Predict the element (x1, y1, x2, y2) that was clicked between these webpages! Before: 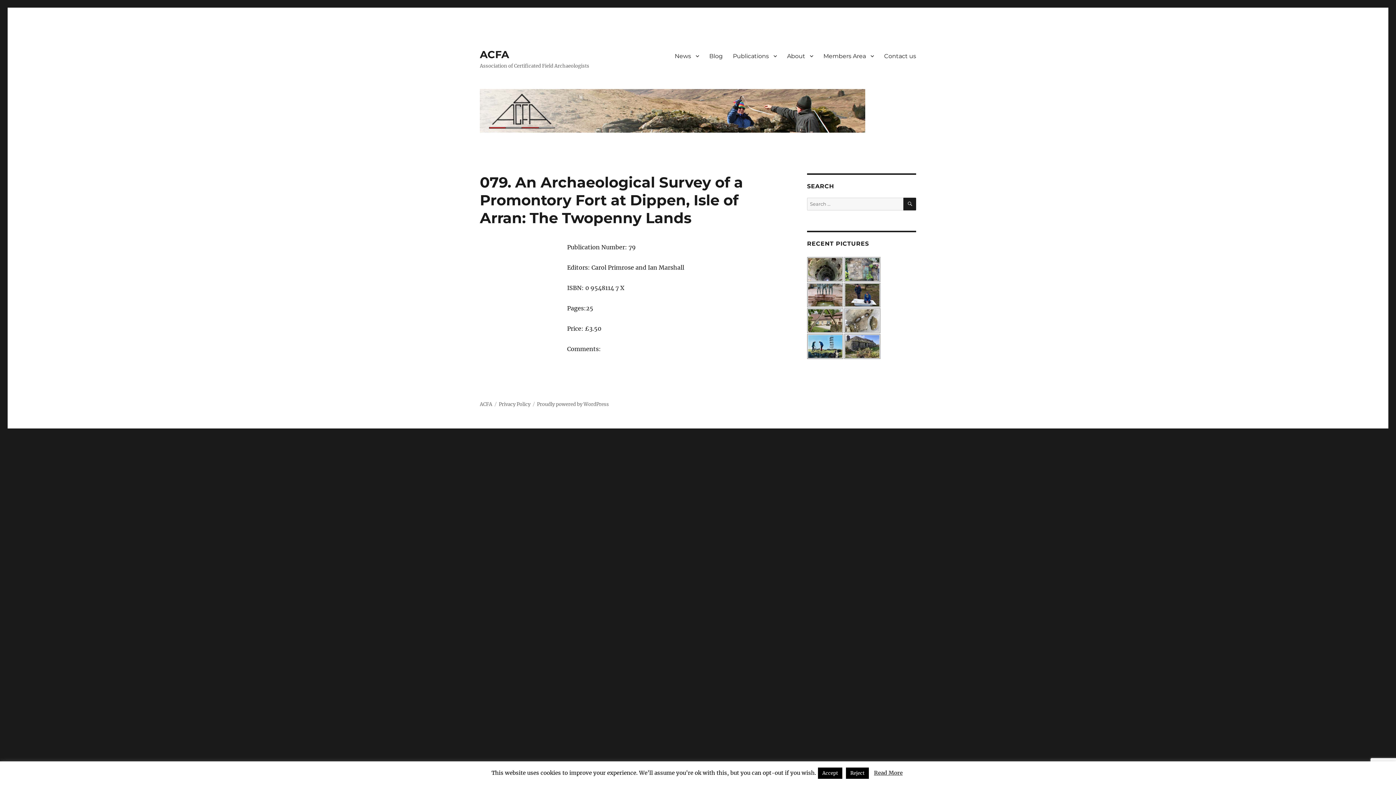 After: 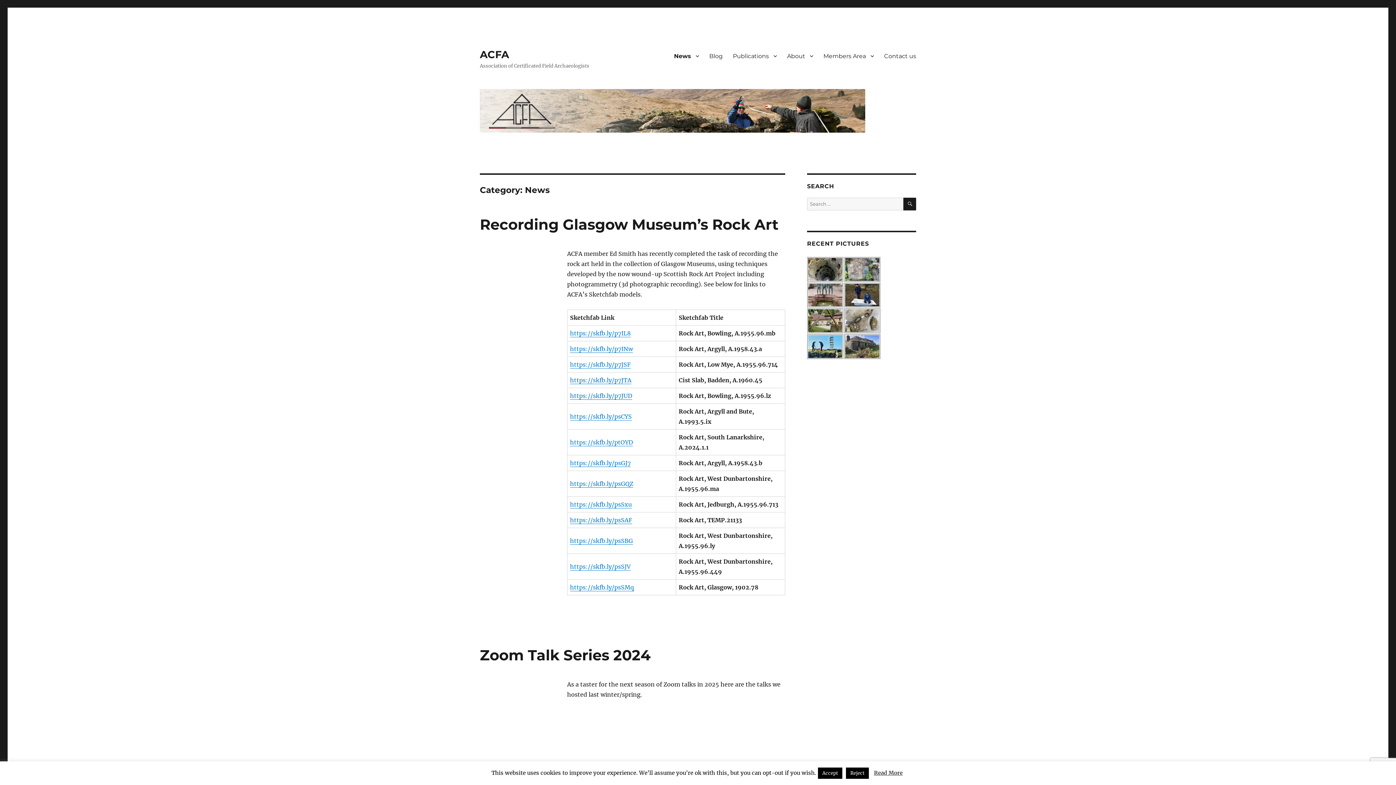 Action: bbox: (669, 48, 704, 63) label: News